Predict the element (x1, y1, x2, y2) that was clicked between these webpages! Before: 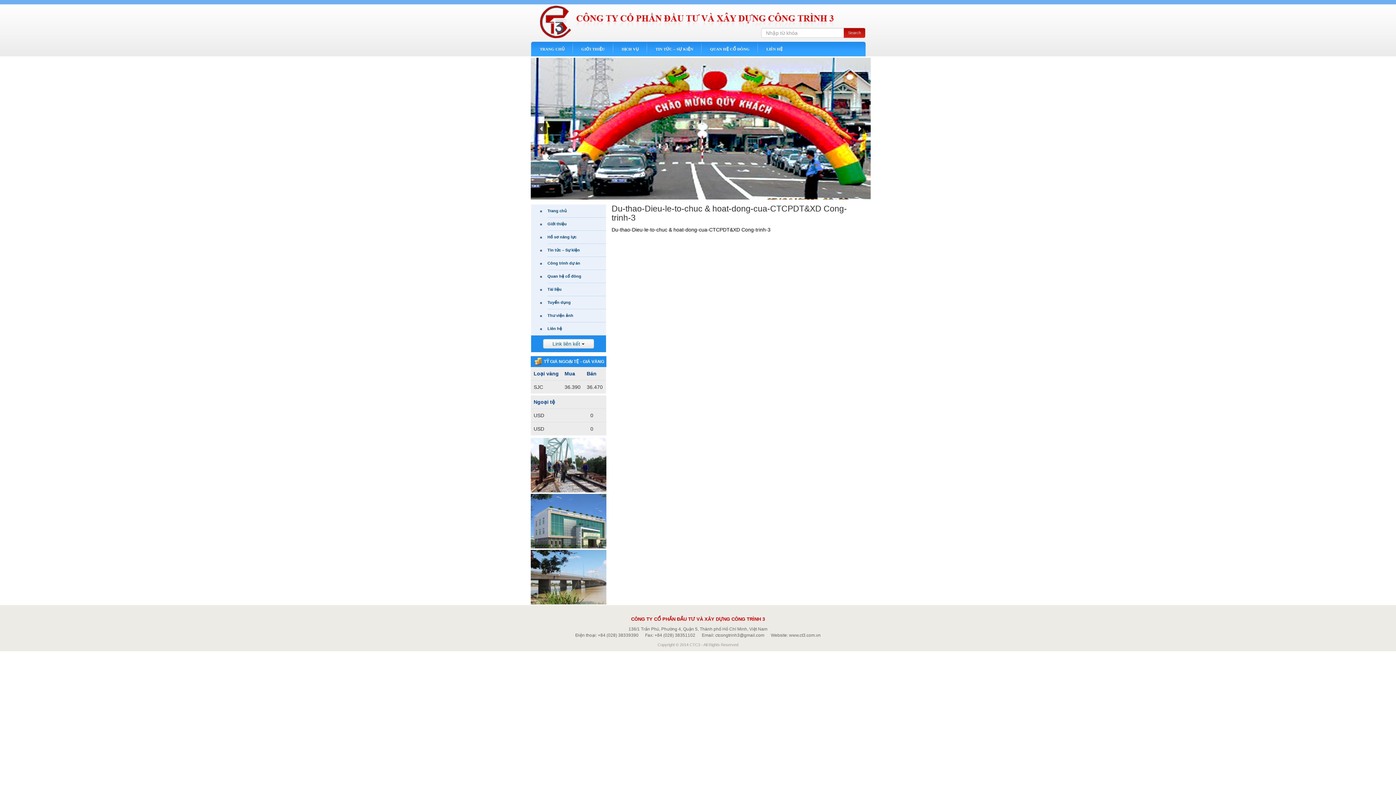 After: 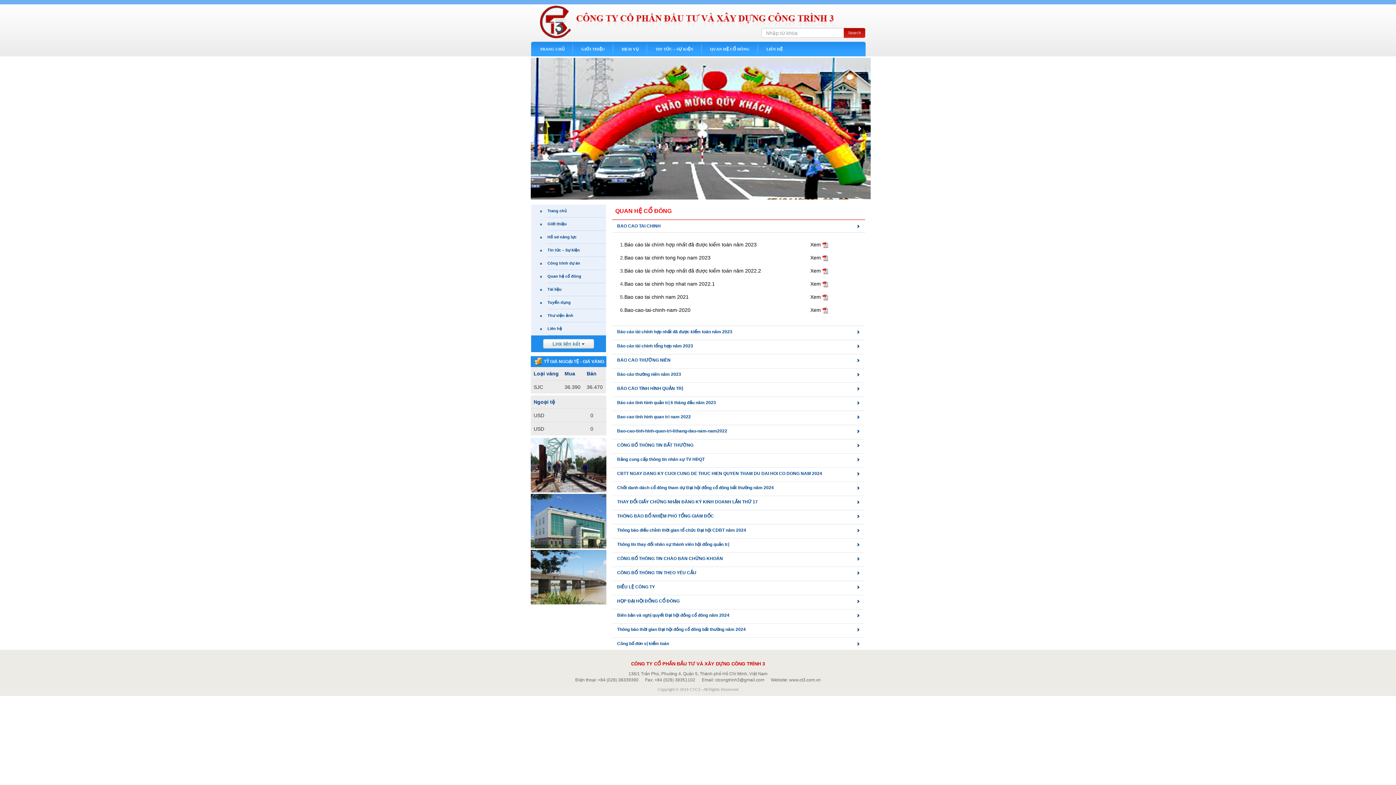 Action: label: Quan hệ cổ đông bbox: (547, 270, 606, 283)